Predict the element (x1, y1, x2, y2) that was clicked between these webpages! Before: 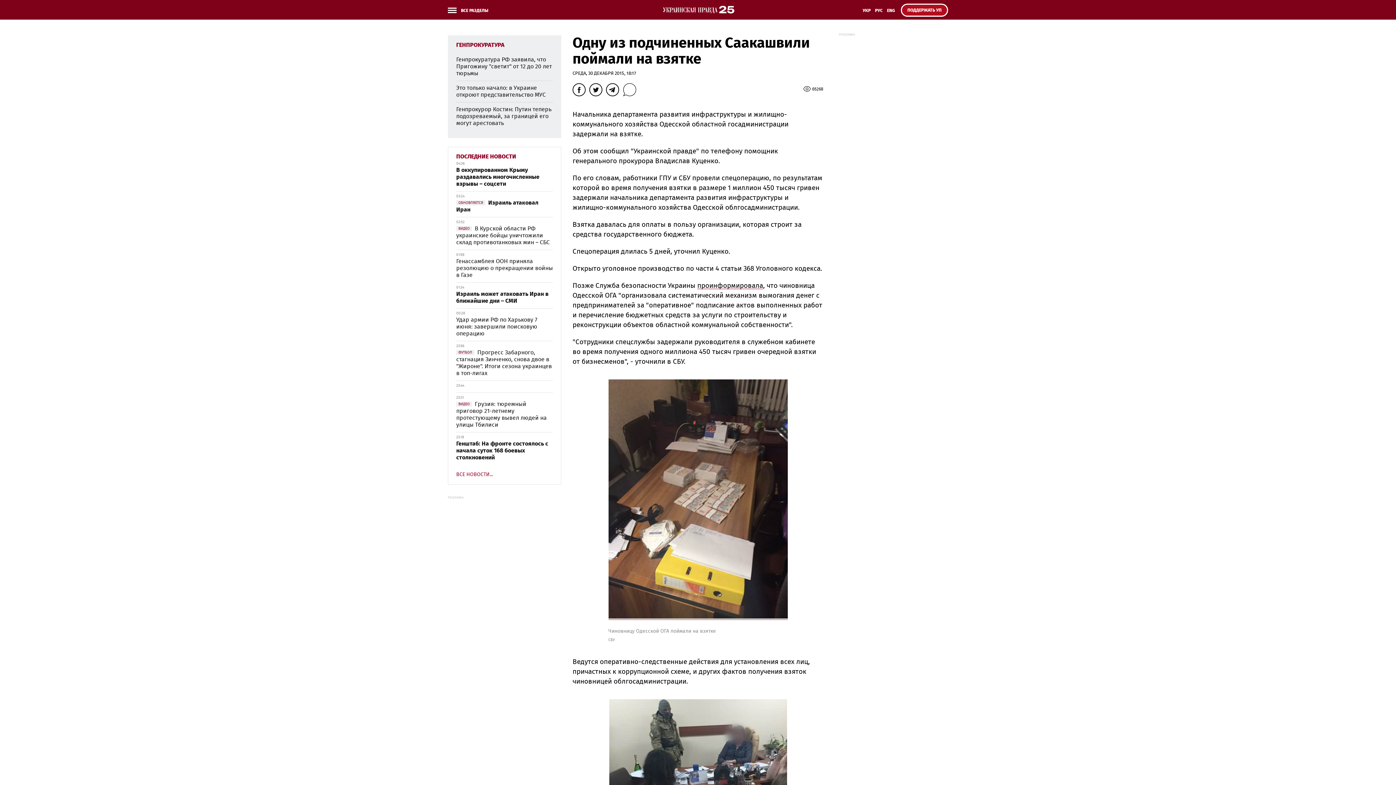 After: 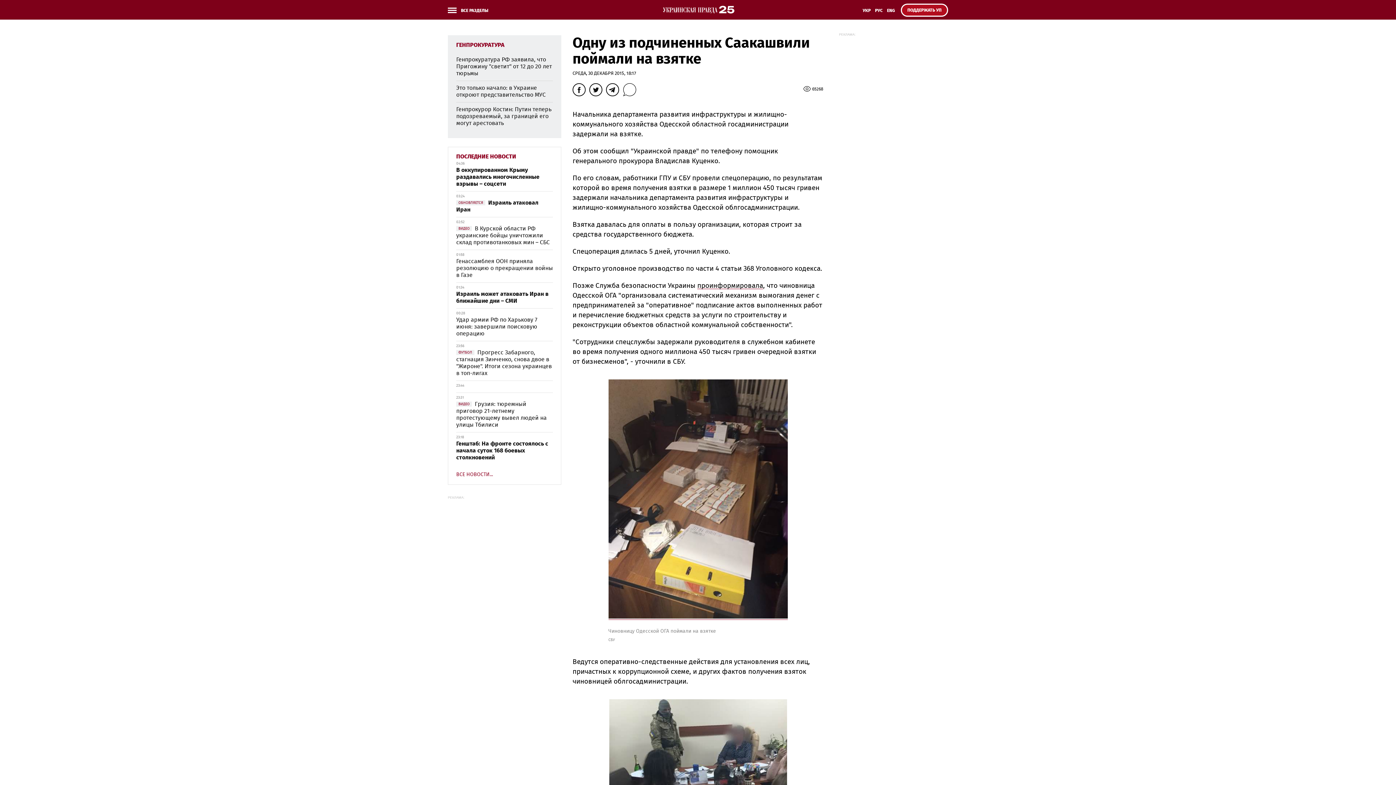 Action: label: РУС bbox: (873, 6, 885, 19)